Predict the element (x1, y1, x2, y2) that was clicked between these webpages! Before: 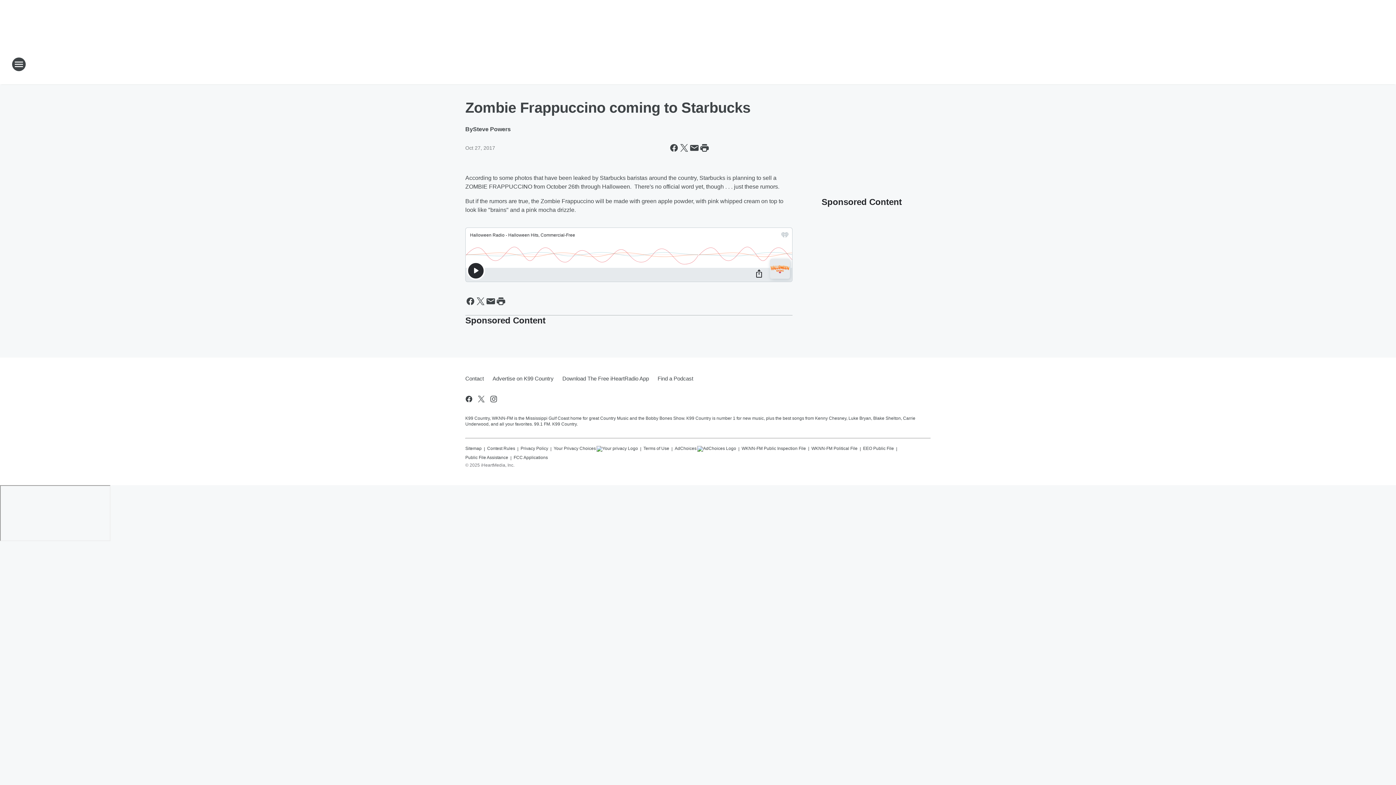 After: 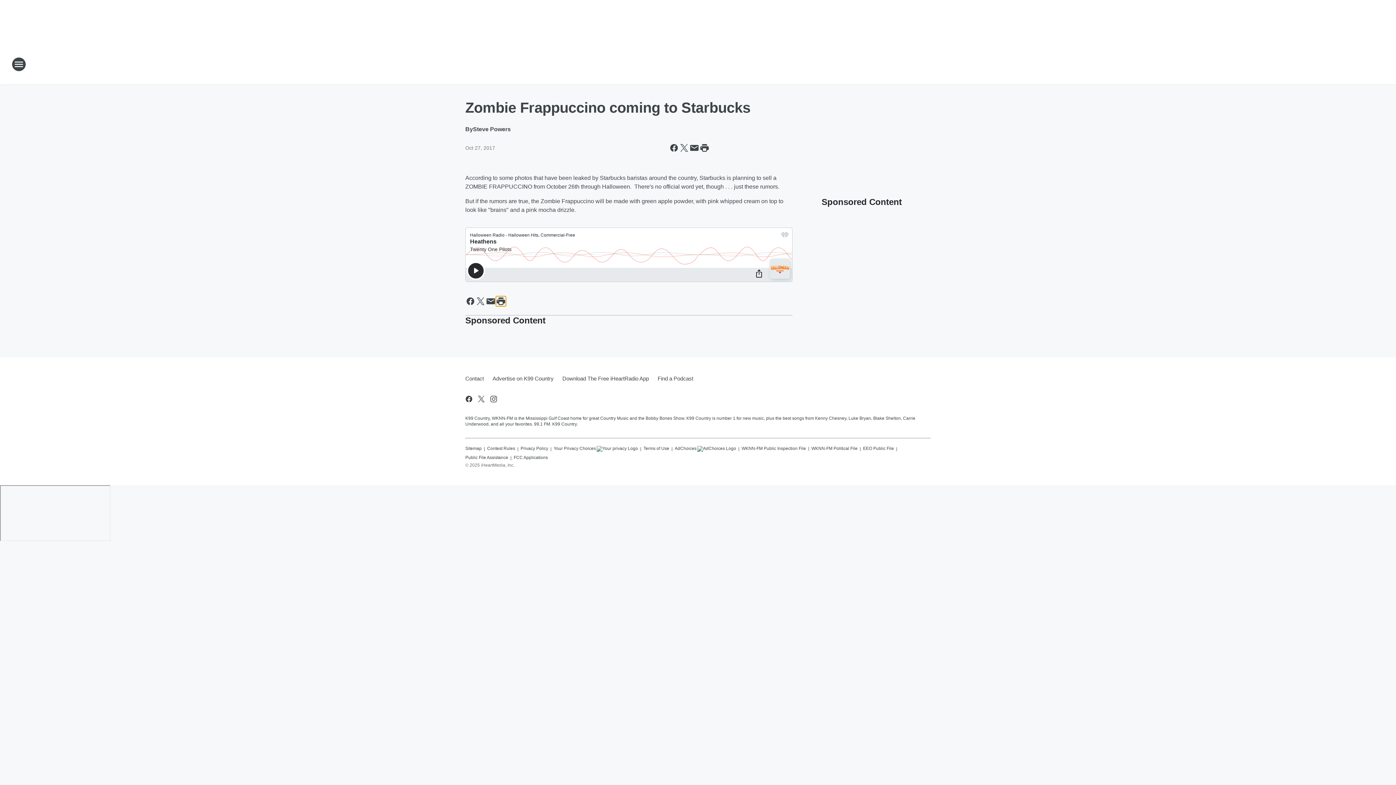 Action: bbox: (496, 296, 506, 306) label: Print this page